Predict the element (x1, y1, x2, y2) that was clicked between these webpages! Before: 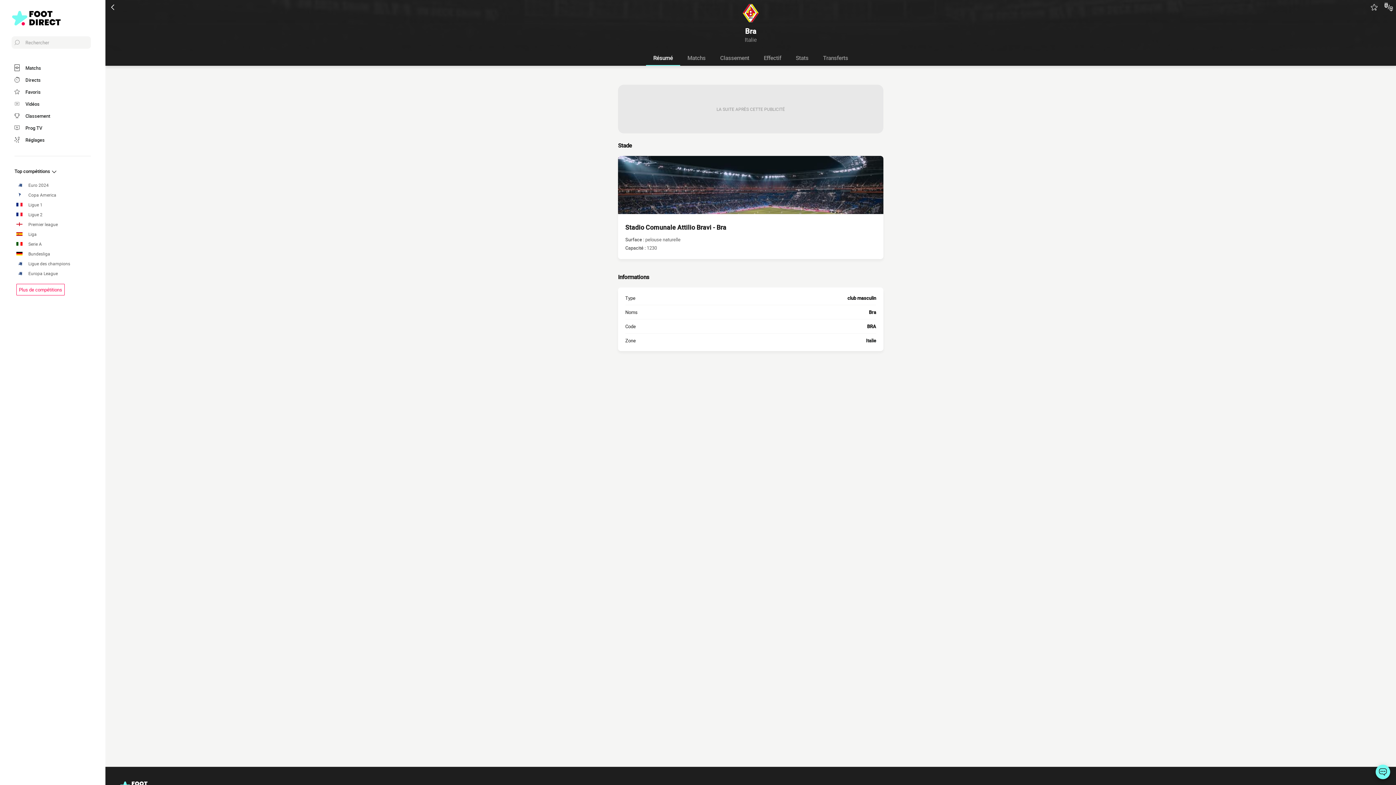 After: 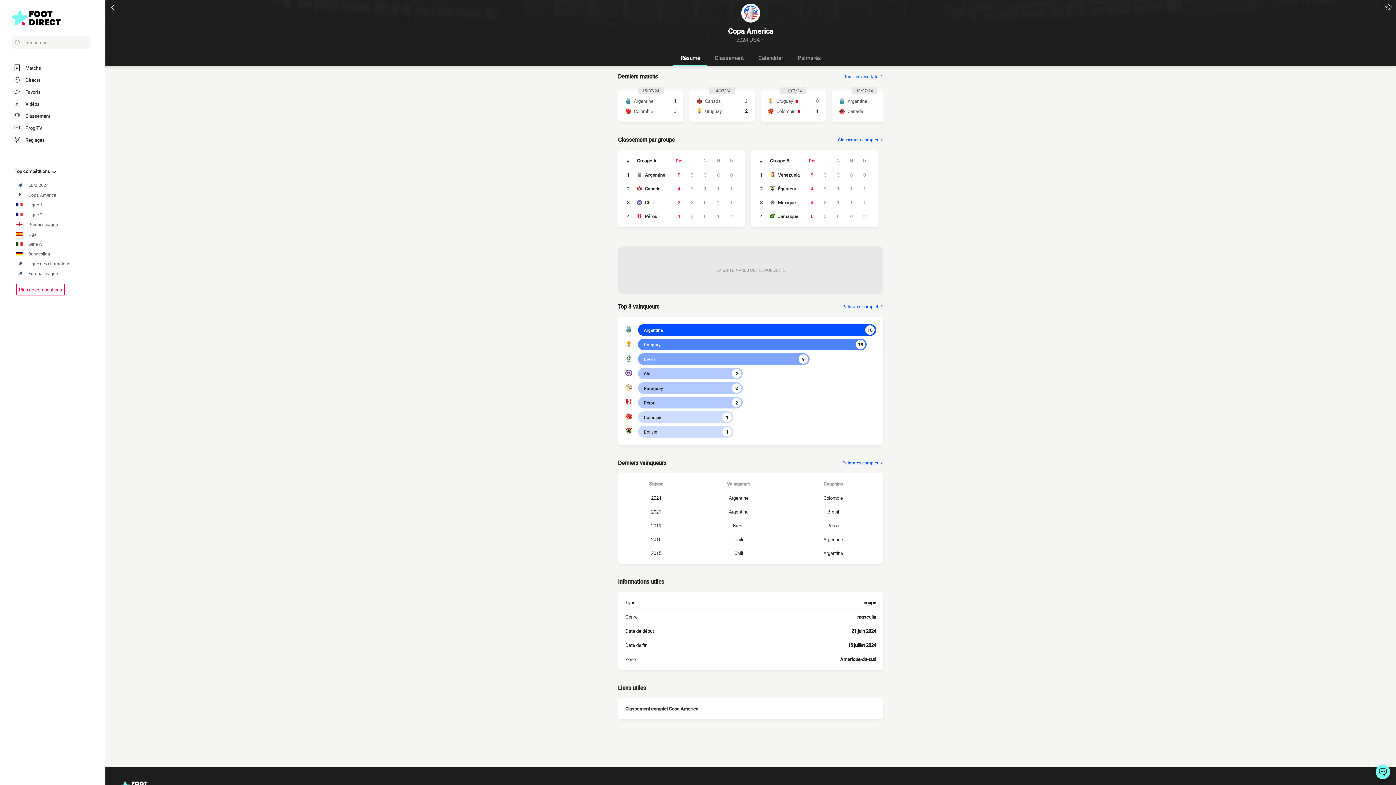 Action: label: Copa America bbox: (16, 191, 90, 198)